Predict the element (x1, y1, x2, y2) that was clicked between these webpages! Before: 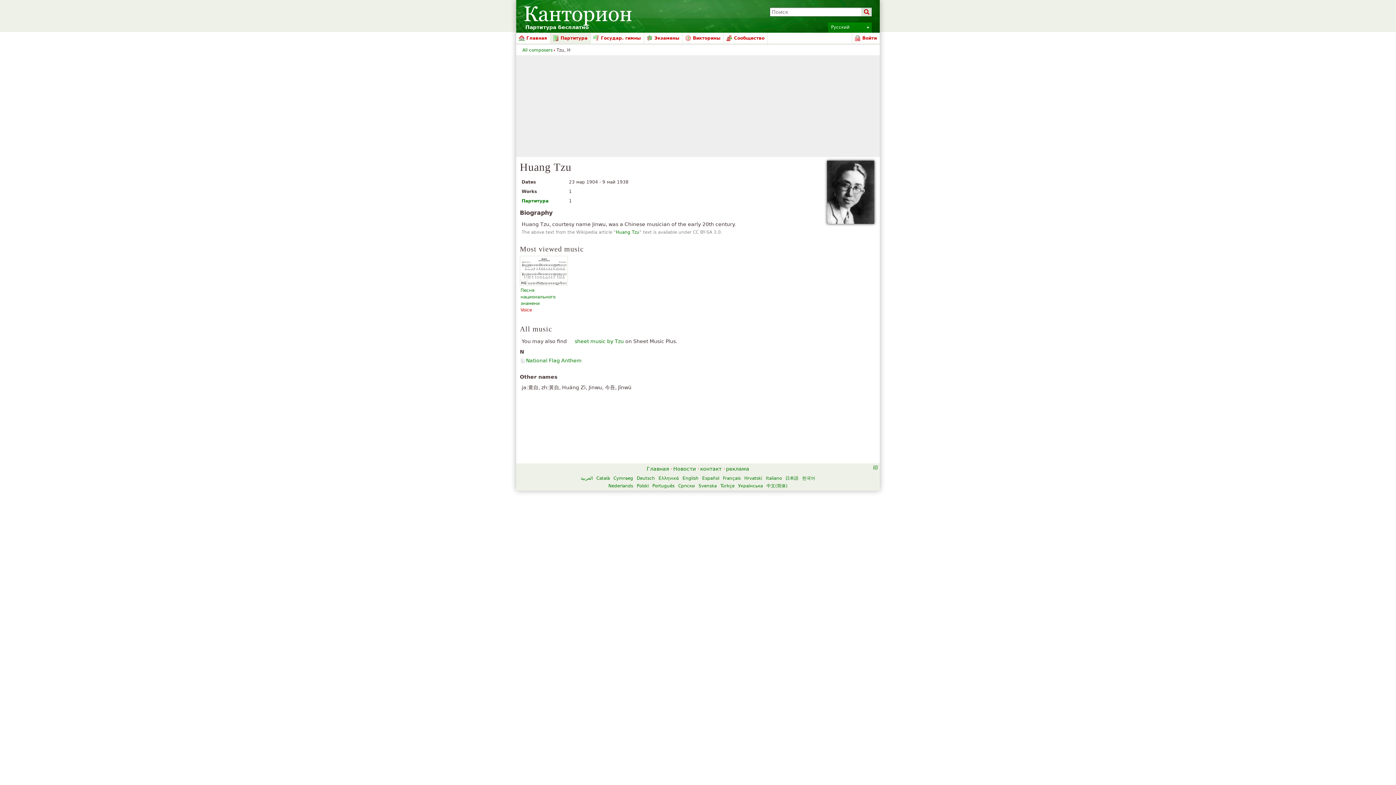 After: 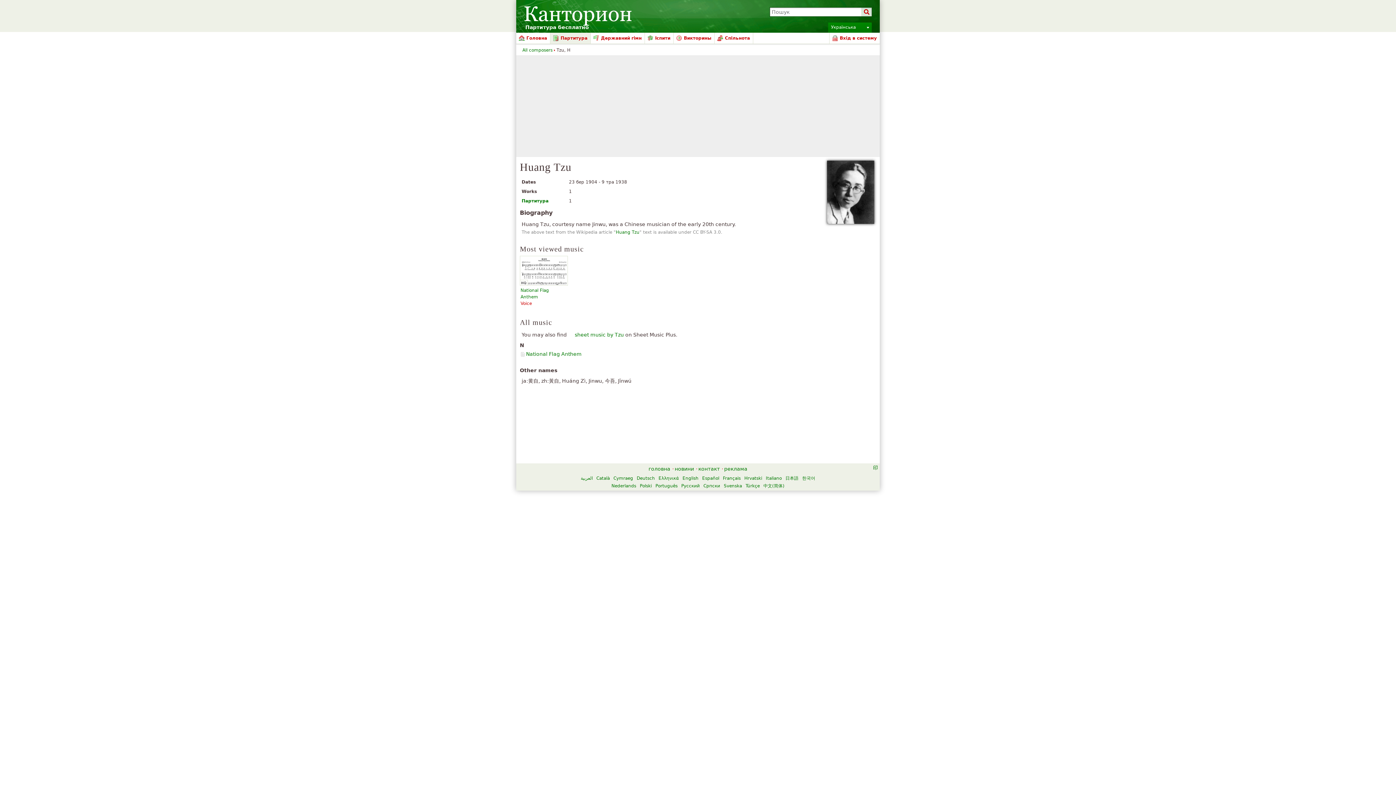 Action: label: Українська bbox: (738, 483, 763, 488)